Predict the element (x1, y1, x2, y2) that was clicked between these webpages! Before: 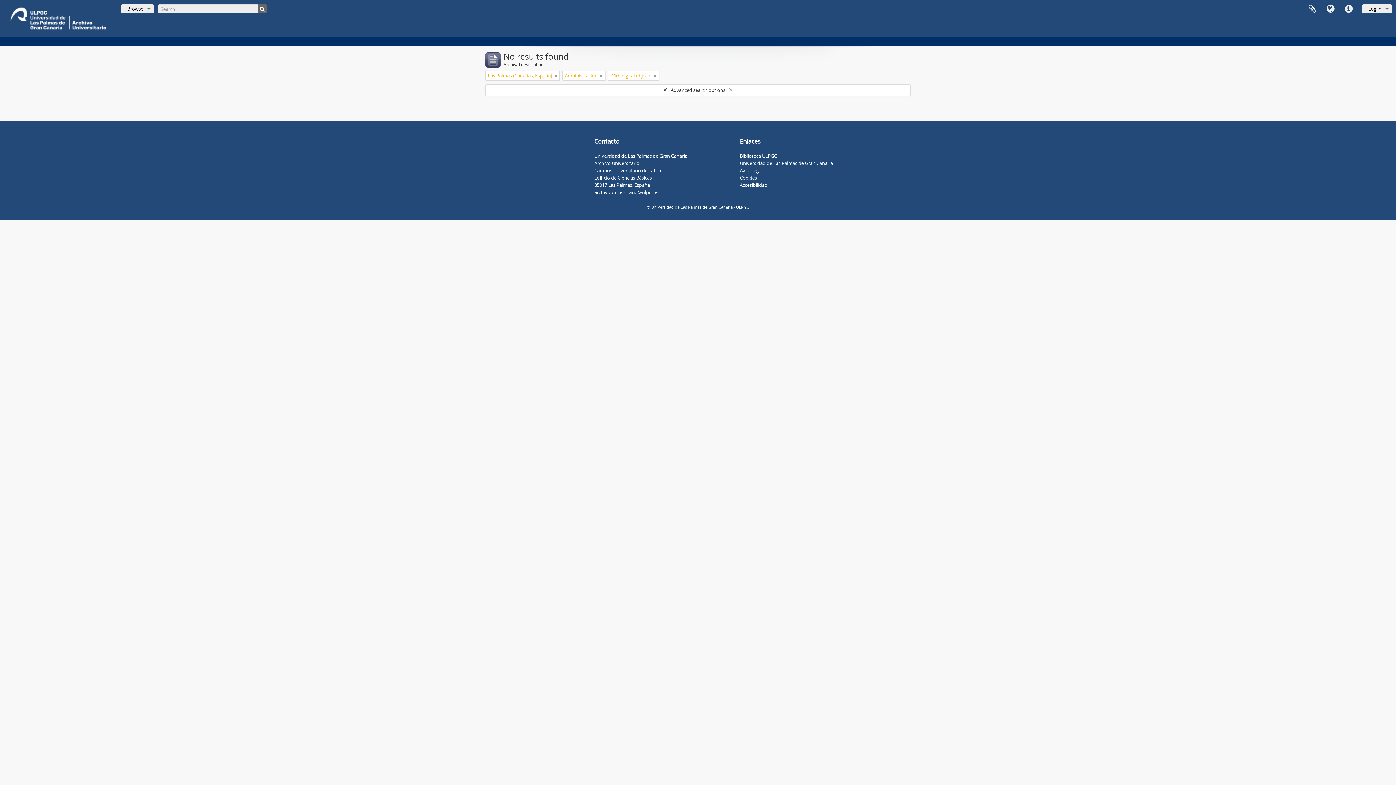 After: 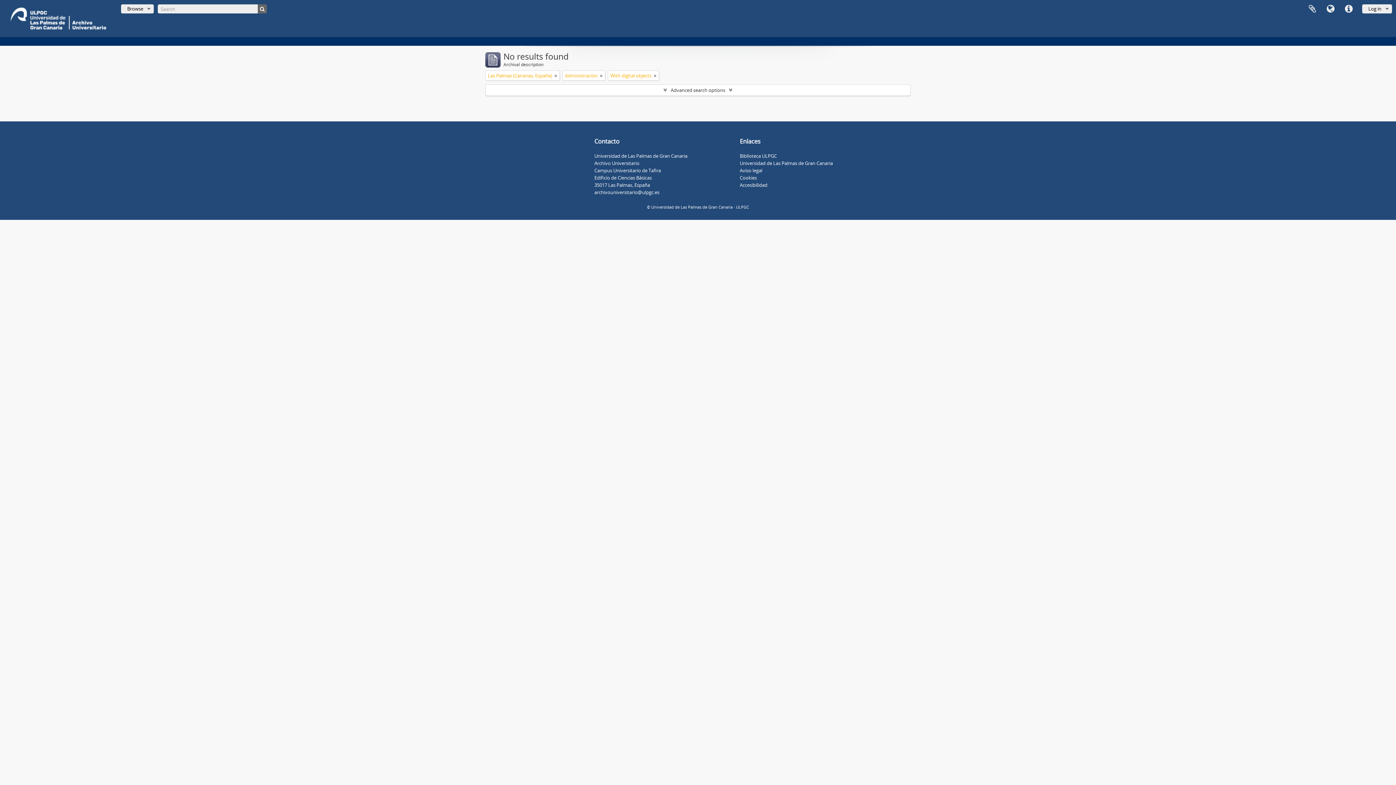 Action: label: Accesibilidad bbox: (740, 181, 767, 188)